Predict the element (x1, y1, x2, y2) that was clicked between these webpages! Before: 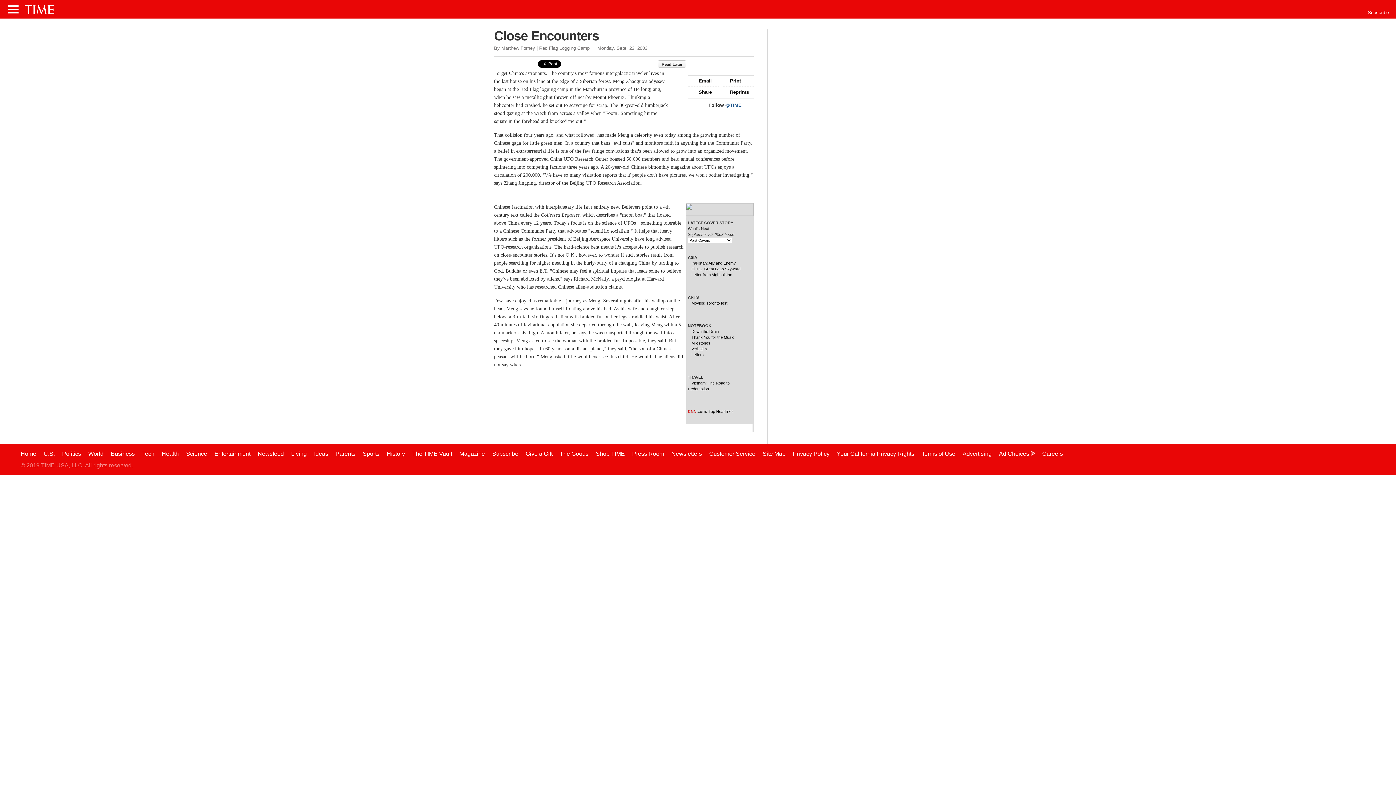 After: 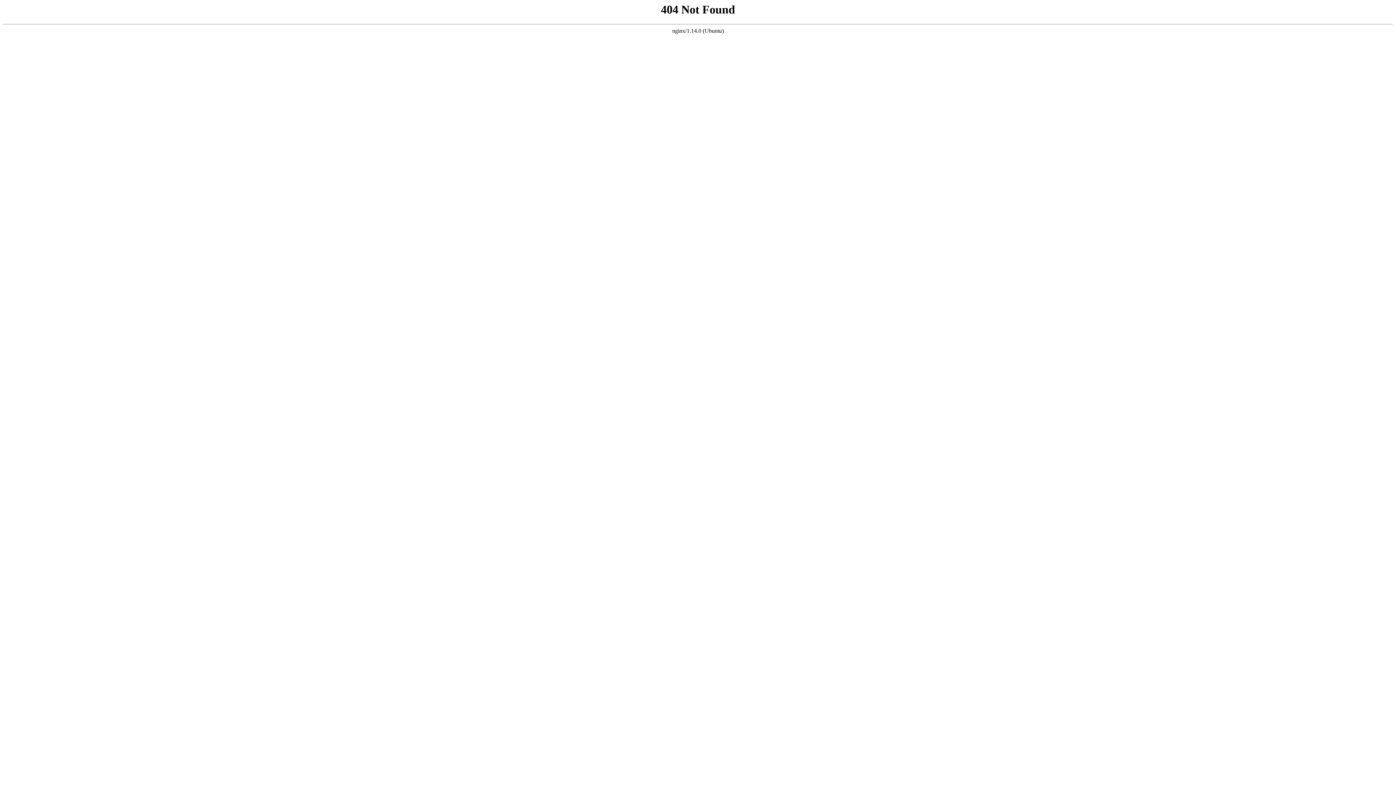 Action: bbox: (691, 301, 727, 305) label: Movies: Toronto fest